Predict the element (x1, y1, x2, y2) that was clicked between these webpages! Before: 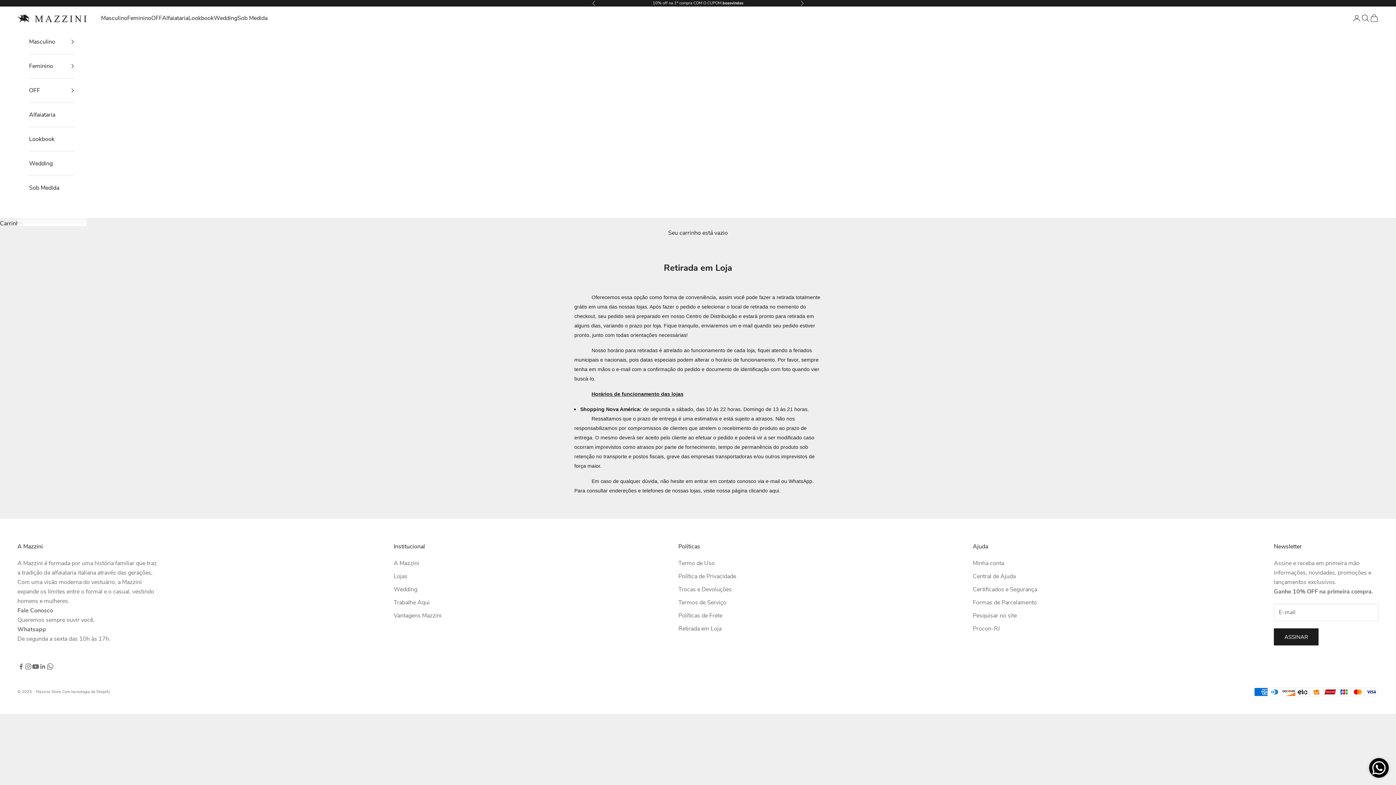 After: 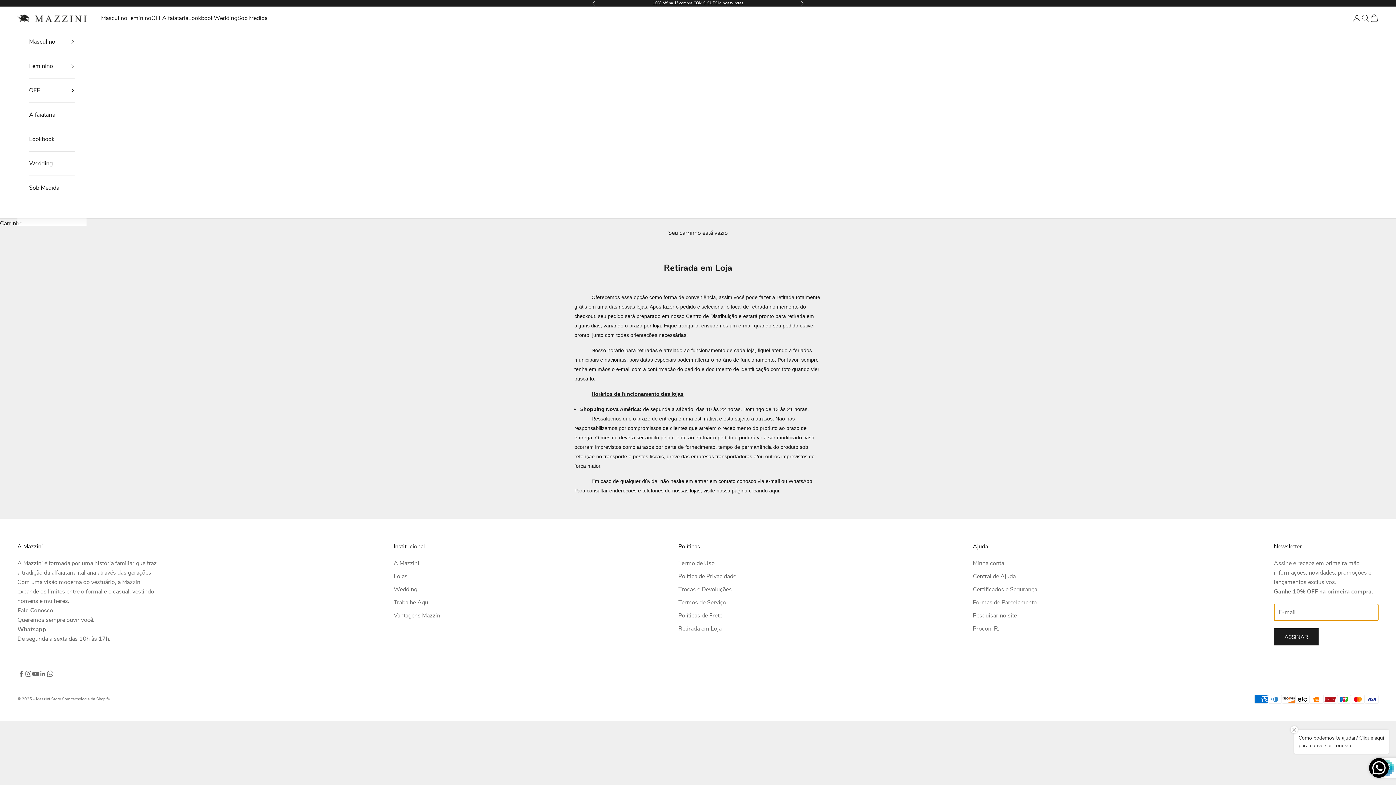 Action: bbox: (1274, 628, 1318, 645) label: ASSINAR